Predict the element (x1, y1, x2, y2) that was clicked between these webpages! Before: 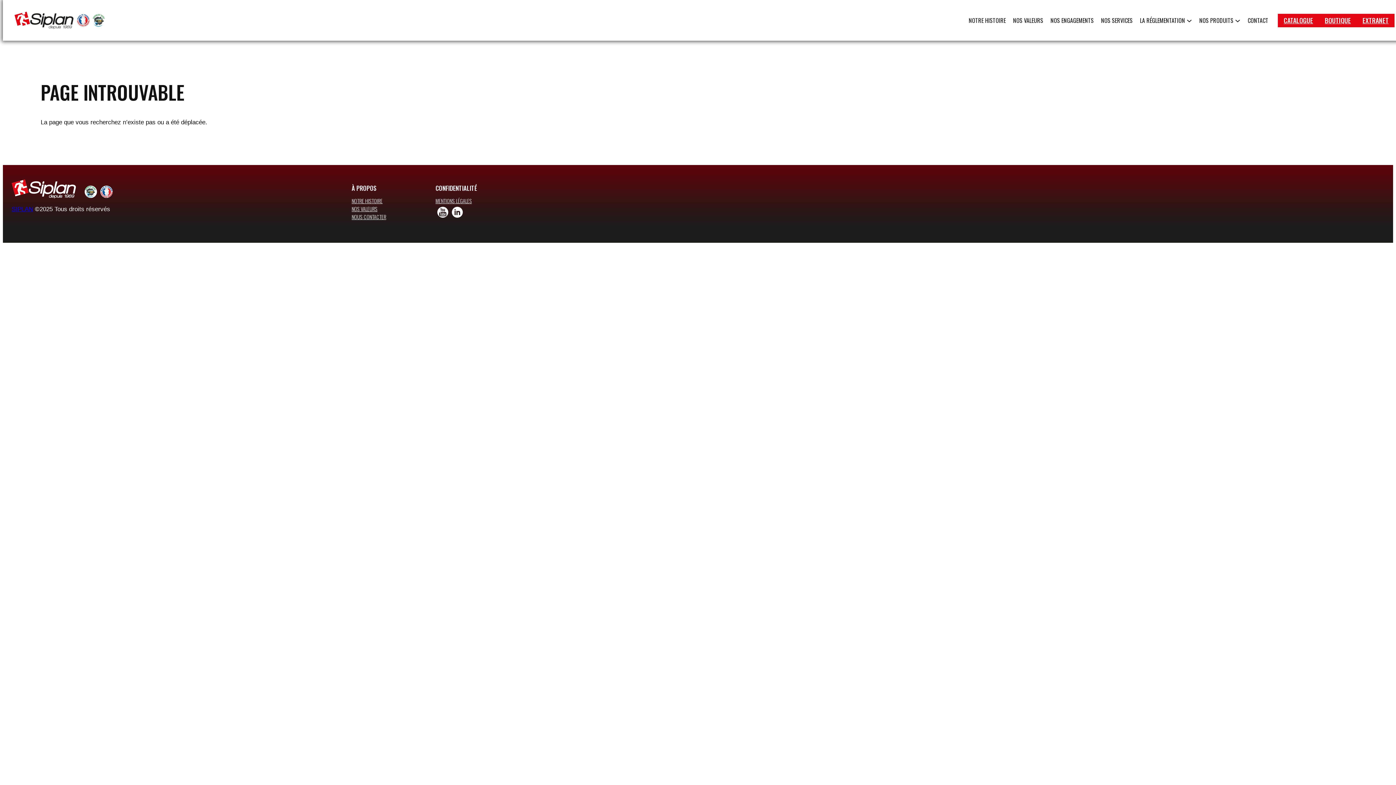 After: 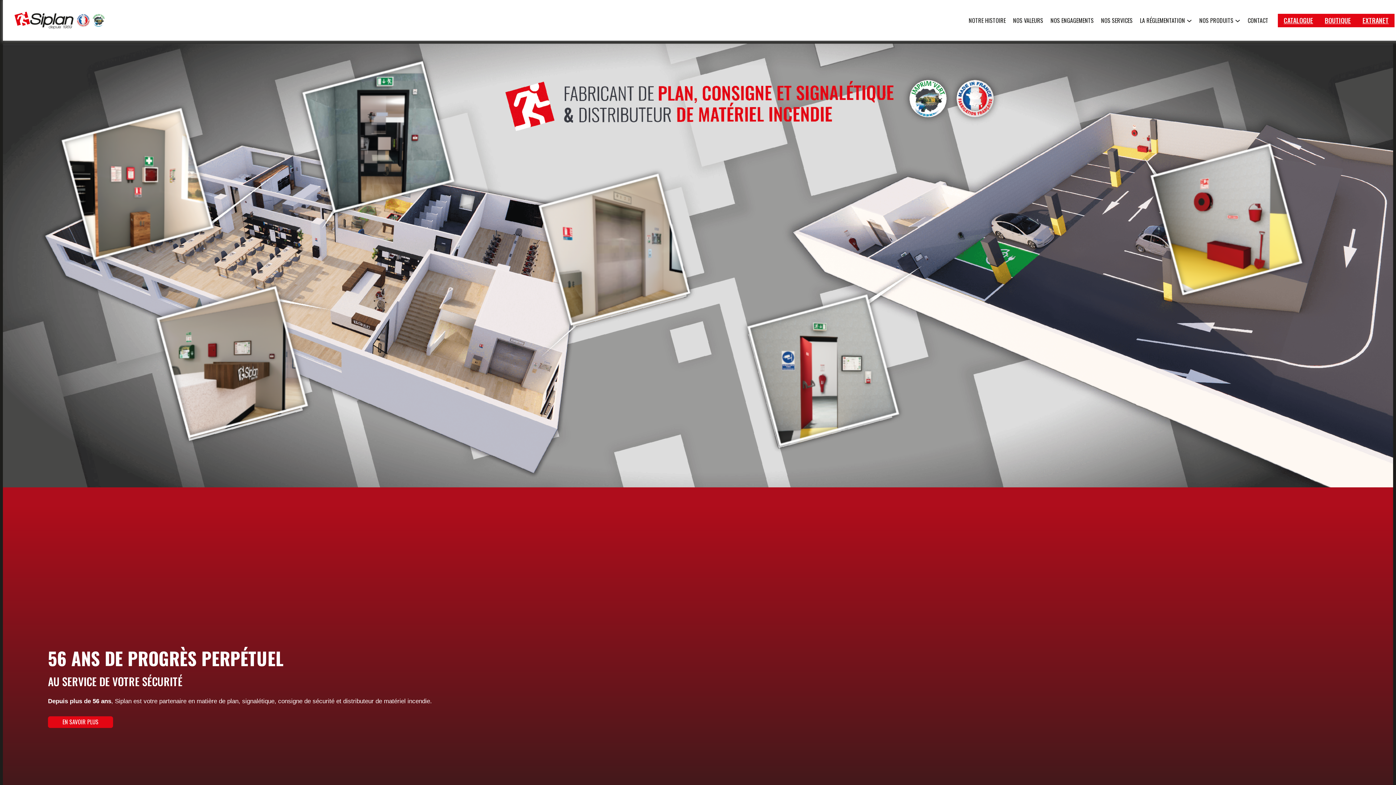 Action: bbox: (14, 11, 107, 29)